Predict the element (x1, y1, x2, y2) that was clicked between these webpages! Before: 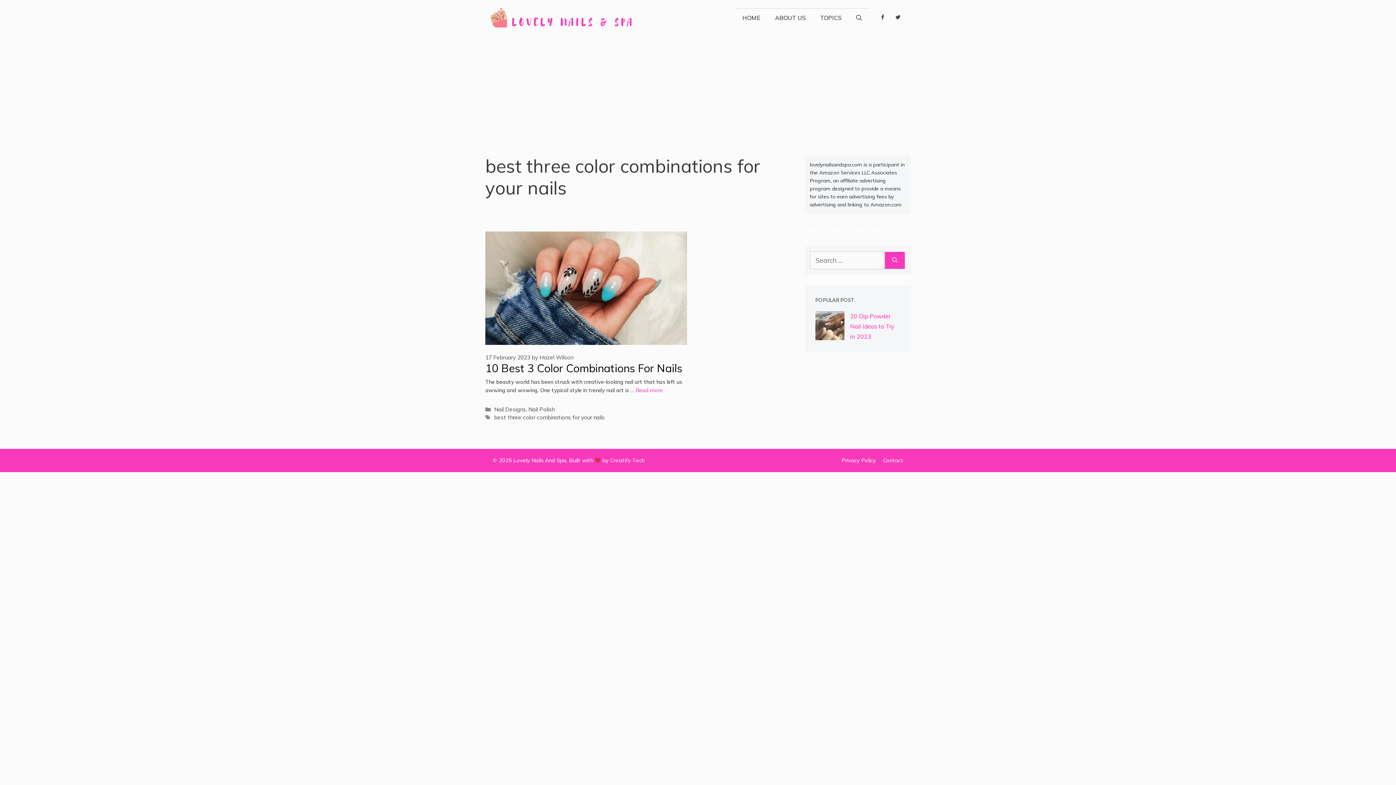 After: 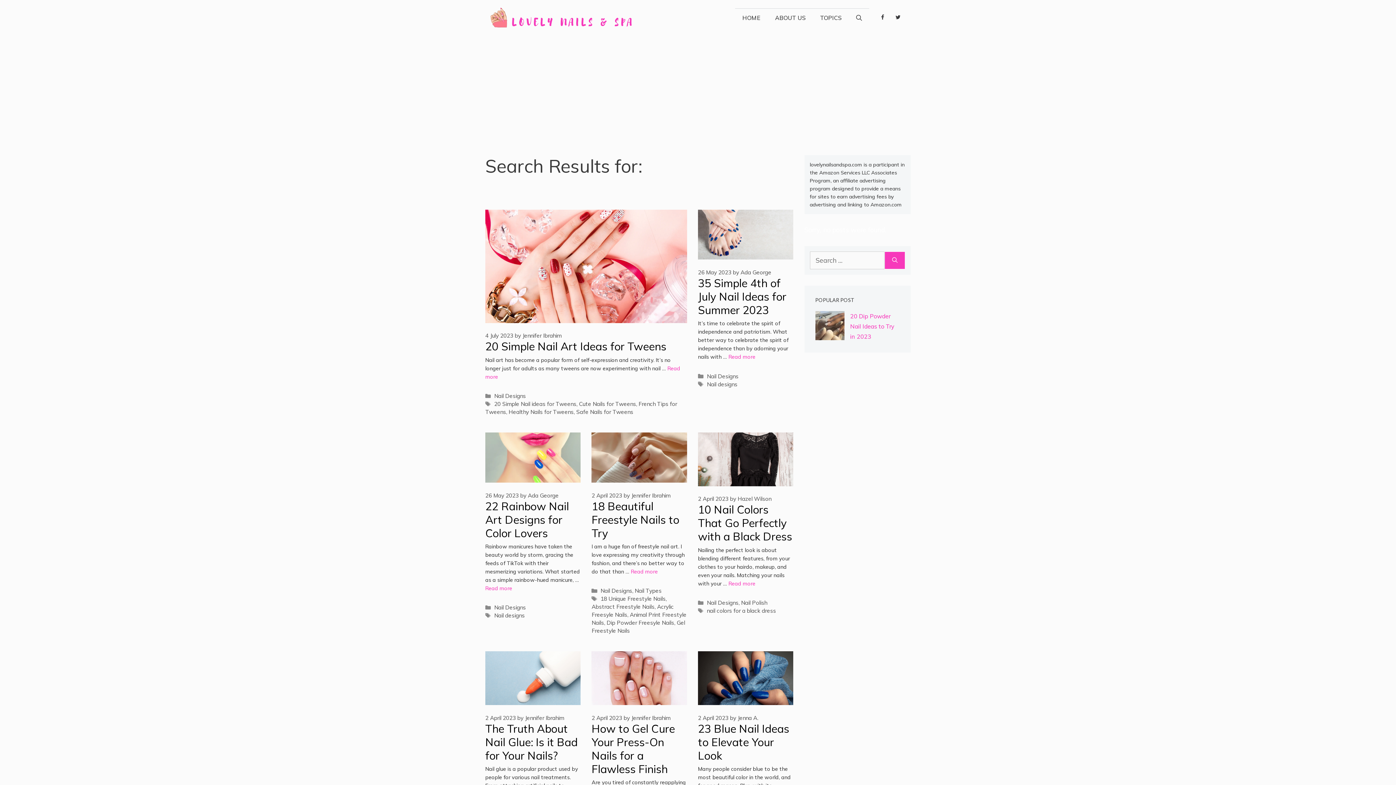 Action: bbox: (884, 142, 905, 160) label: Search